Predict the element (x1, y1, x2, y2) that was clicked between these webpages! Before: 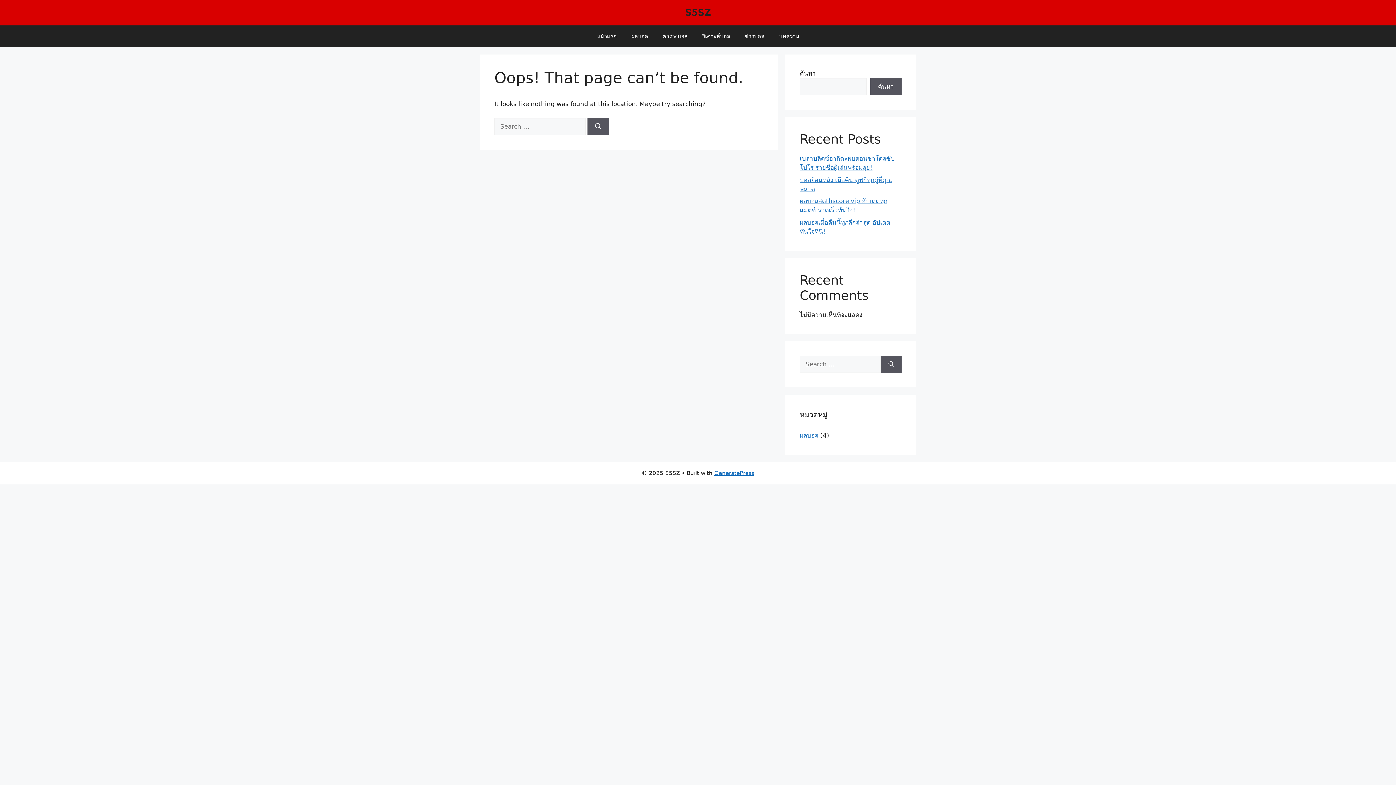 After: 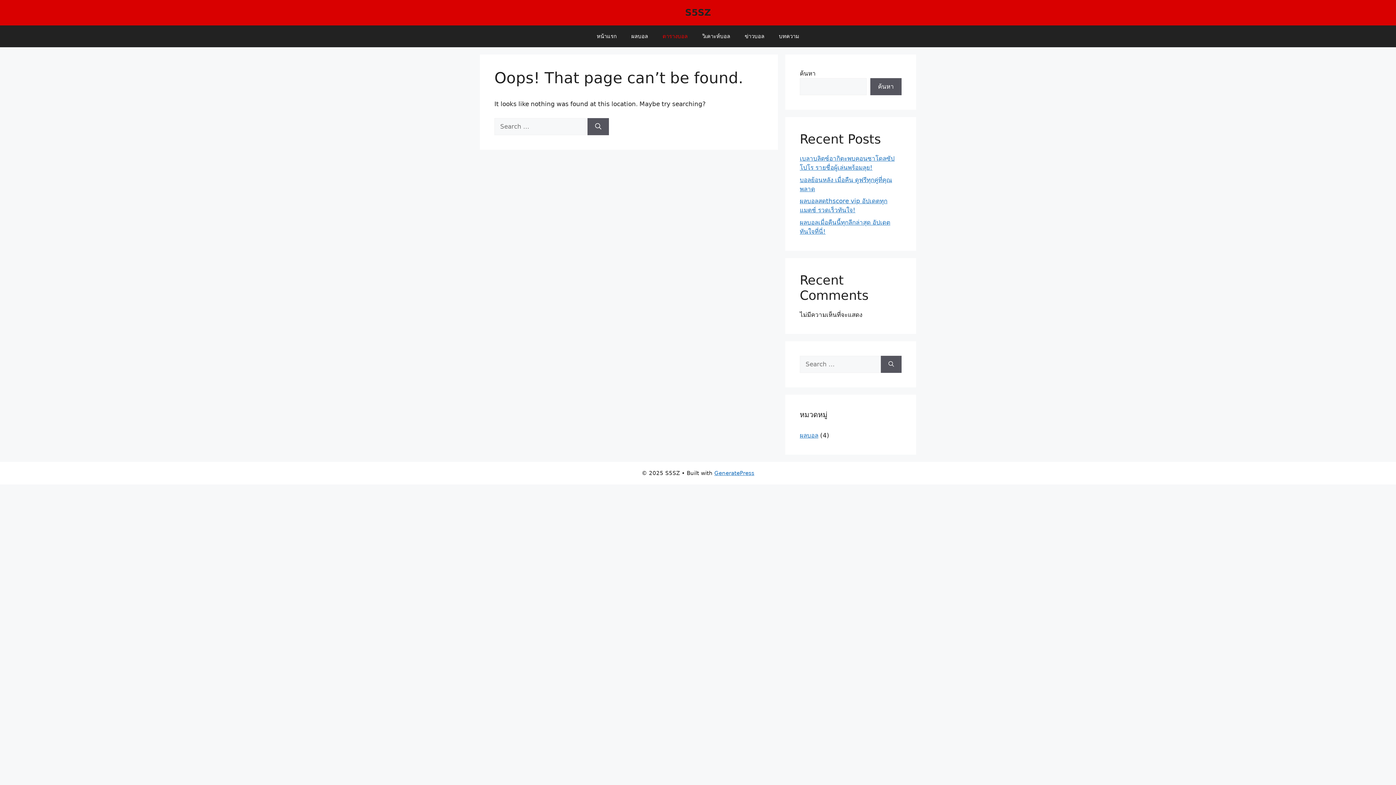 Action: bbox: (655, 25, 695, 47) label: ตารางบอล